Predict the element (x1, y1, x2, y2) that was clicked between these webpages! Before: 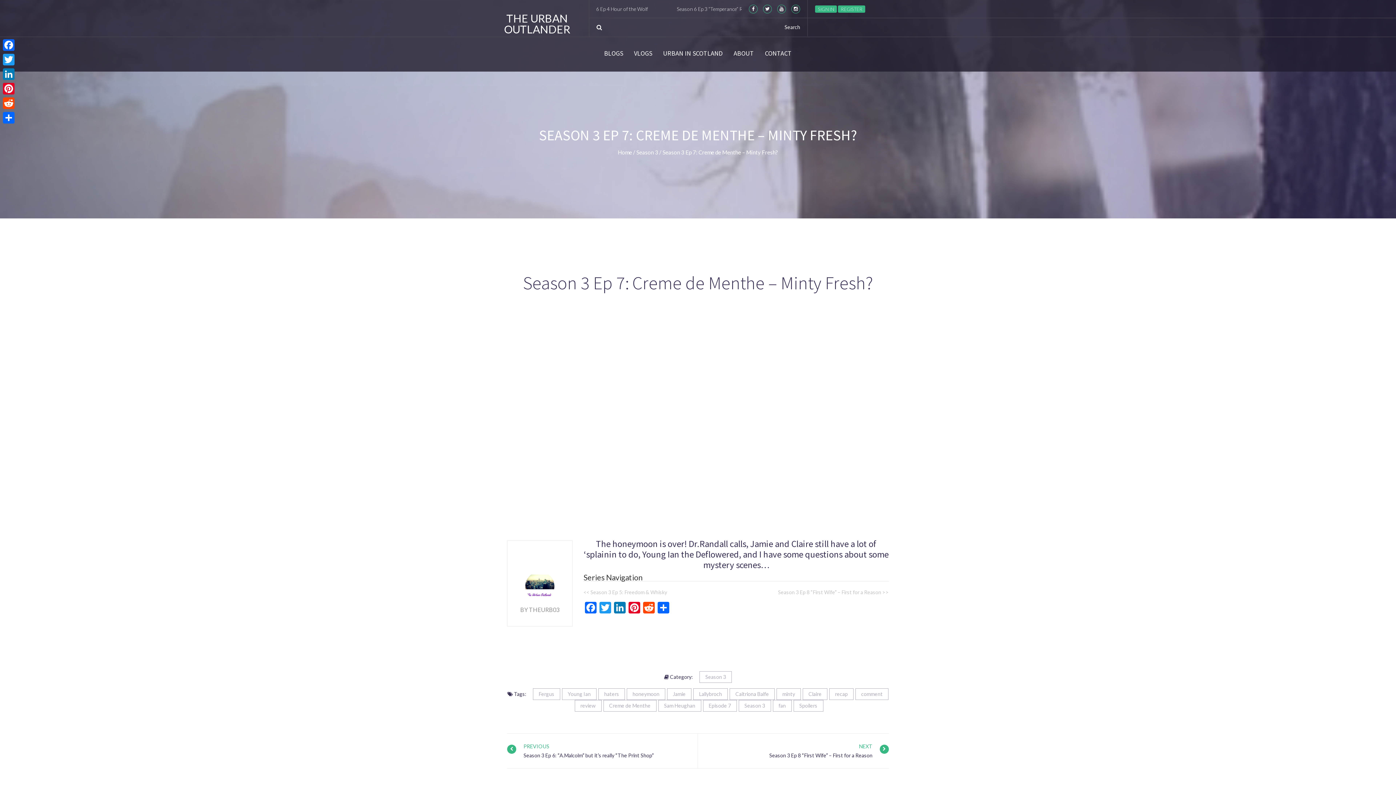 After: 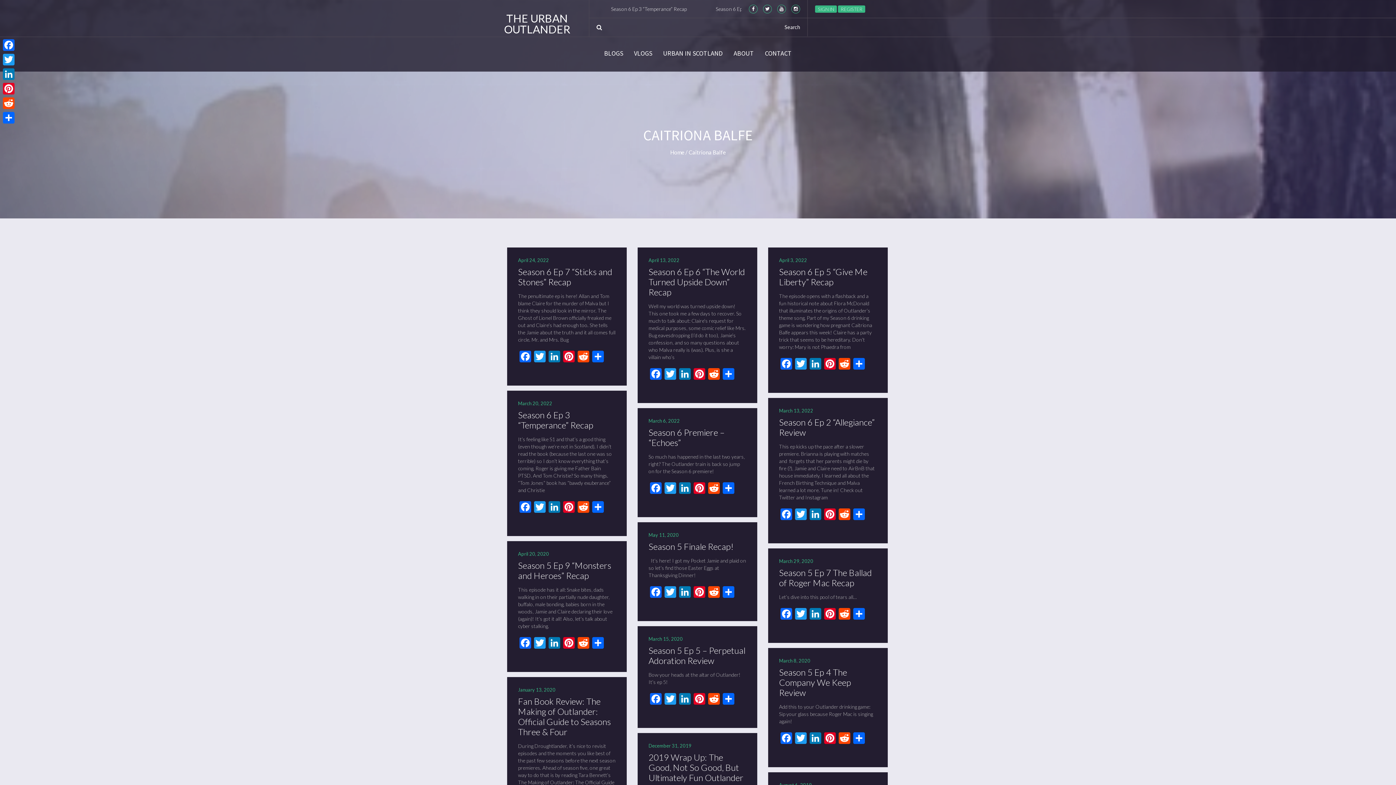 Action: bbox: (729, 688, 774, 700) label: Caitriona Balfe